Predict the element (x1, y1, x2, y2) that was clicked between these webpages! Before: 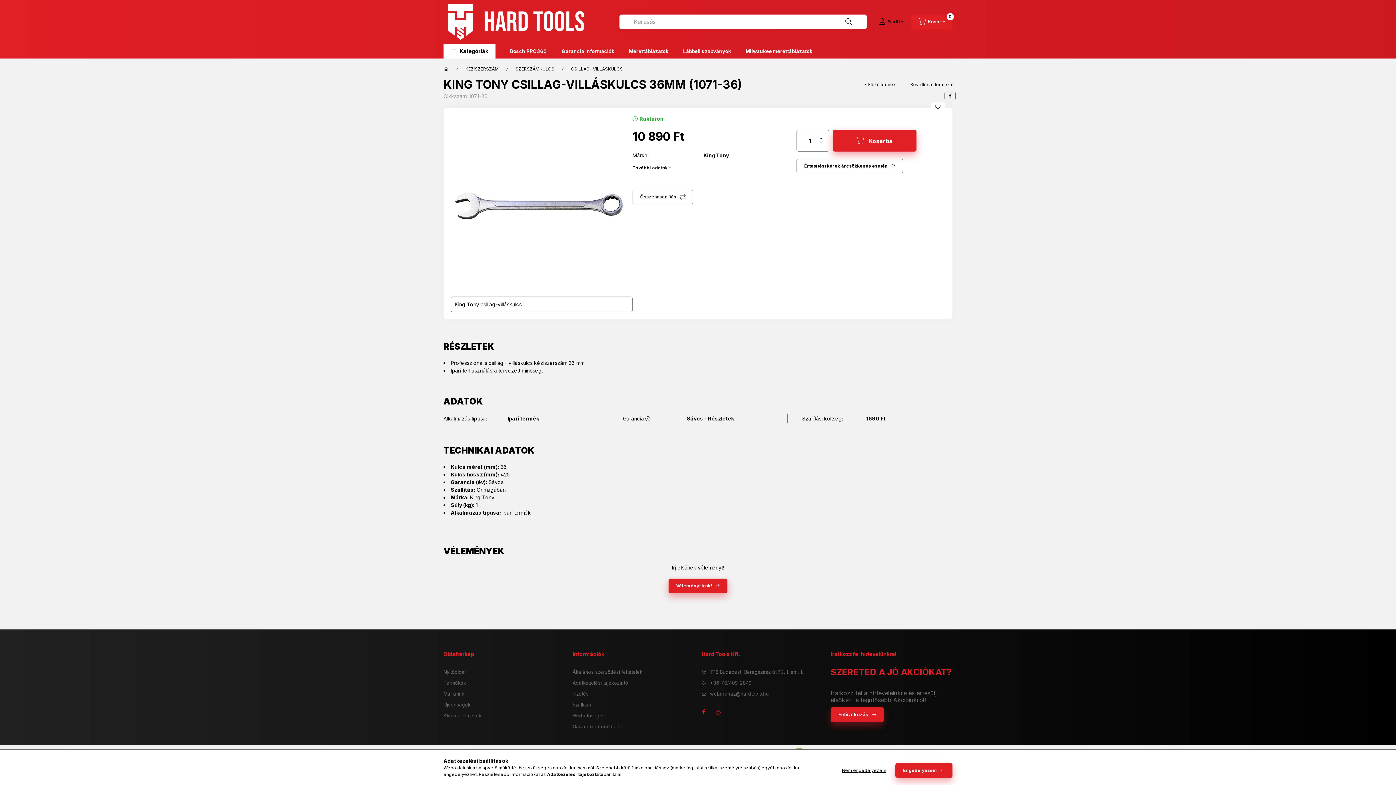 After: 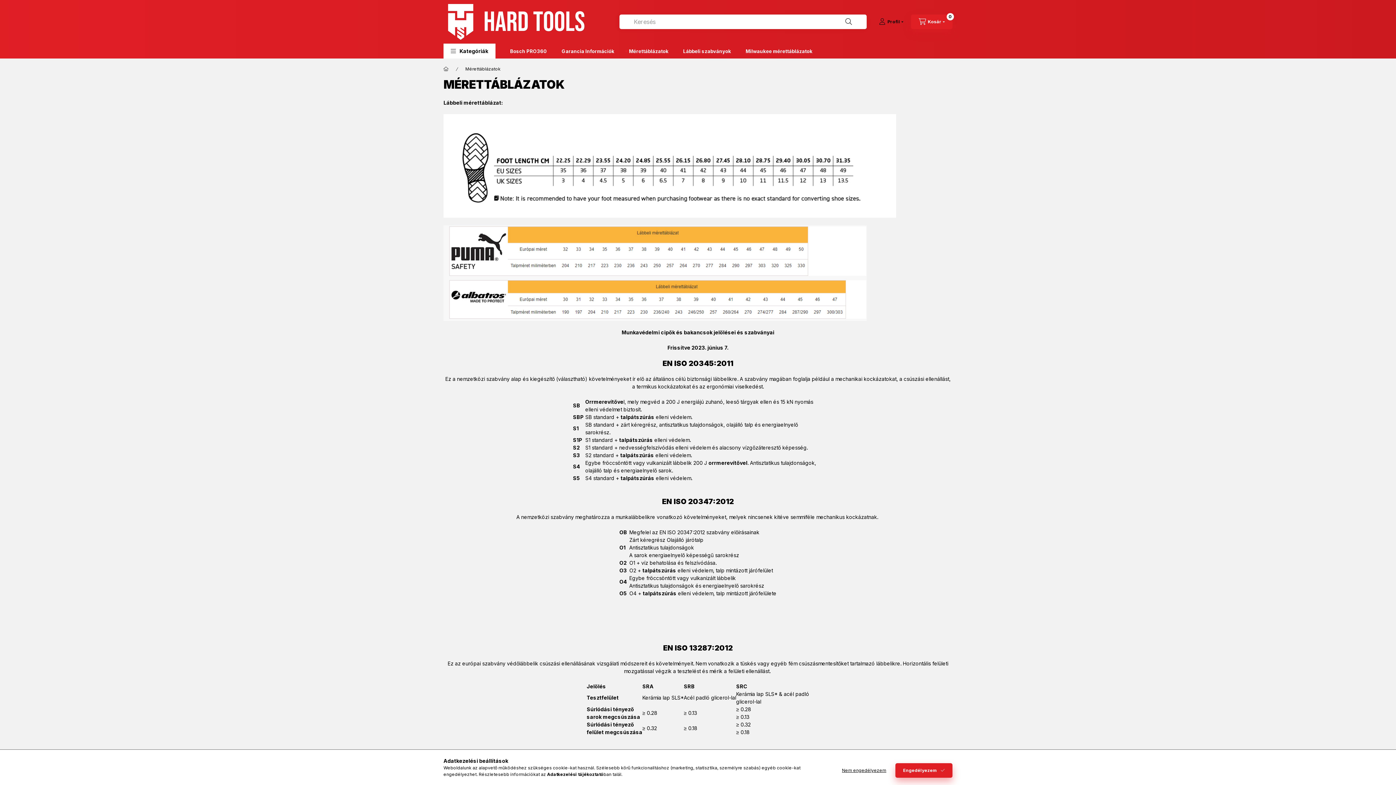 Action: bbox: (621, 43, 676, 58) label: Mérettáblázatok